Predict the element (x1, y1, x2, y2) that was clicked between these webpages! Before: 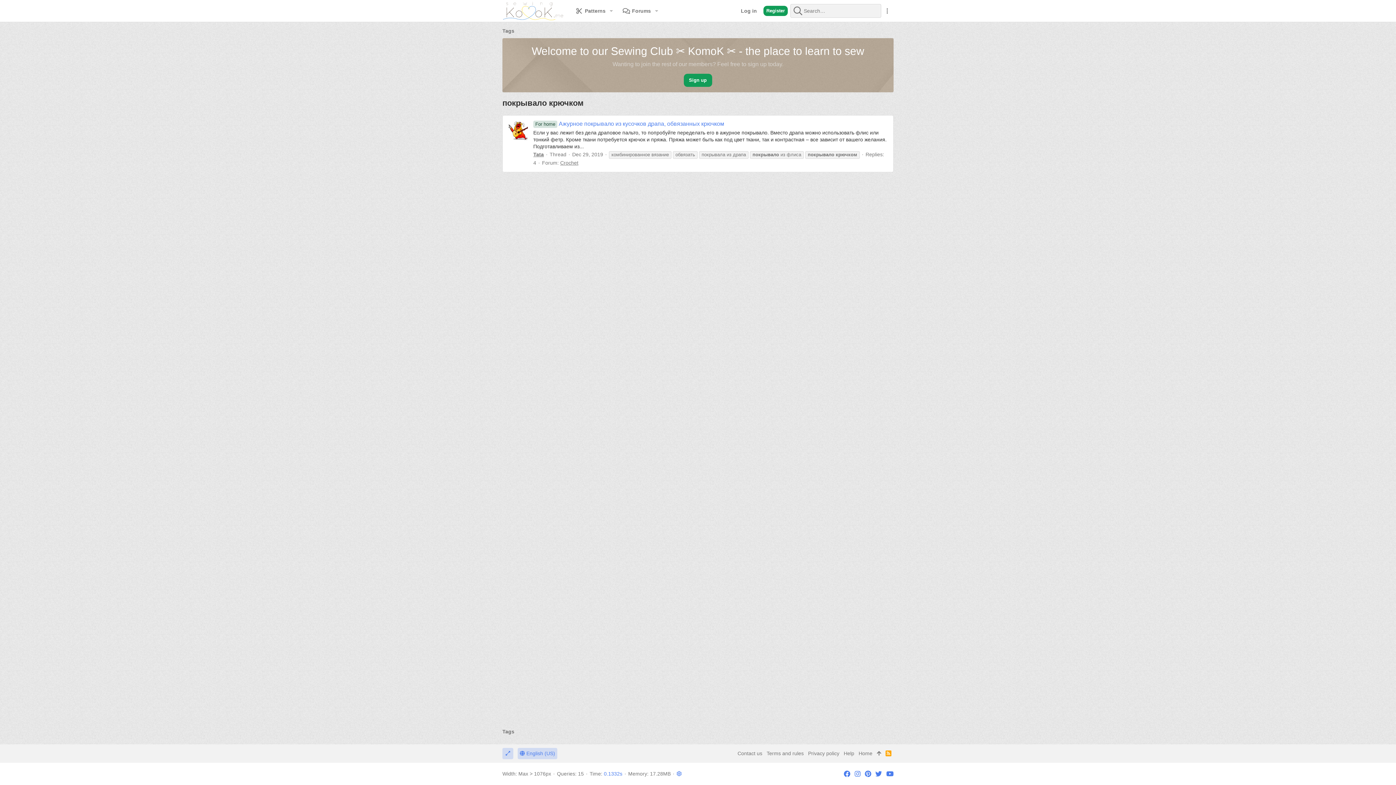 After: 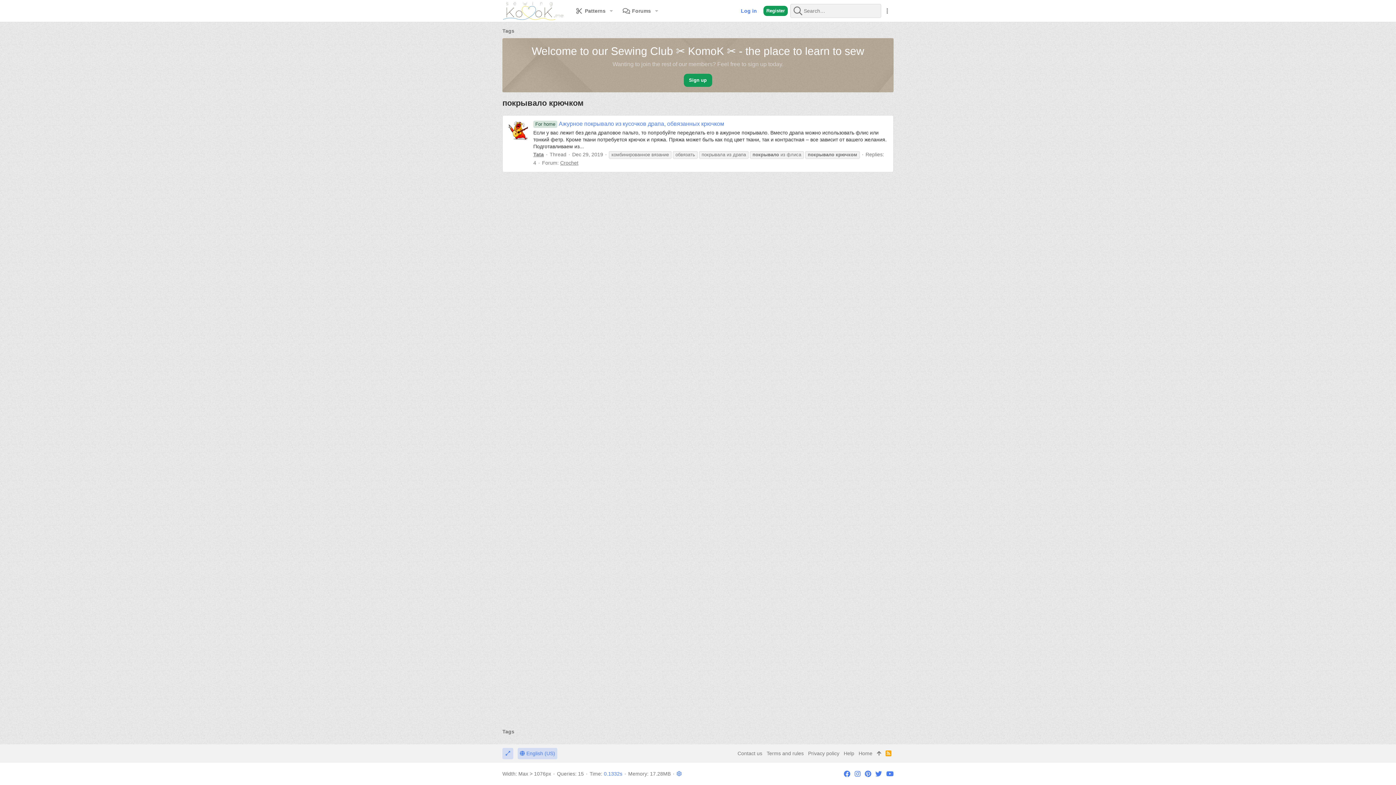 Action: label: Log in bbox: (738, 4, 759, 17)